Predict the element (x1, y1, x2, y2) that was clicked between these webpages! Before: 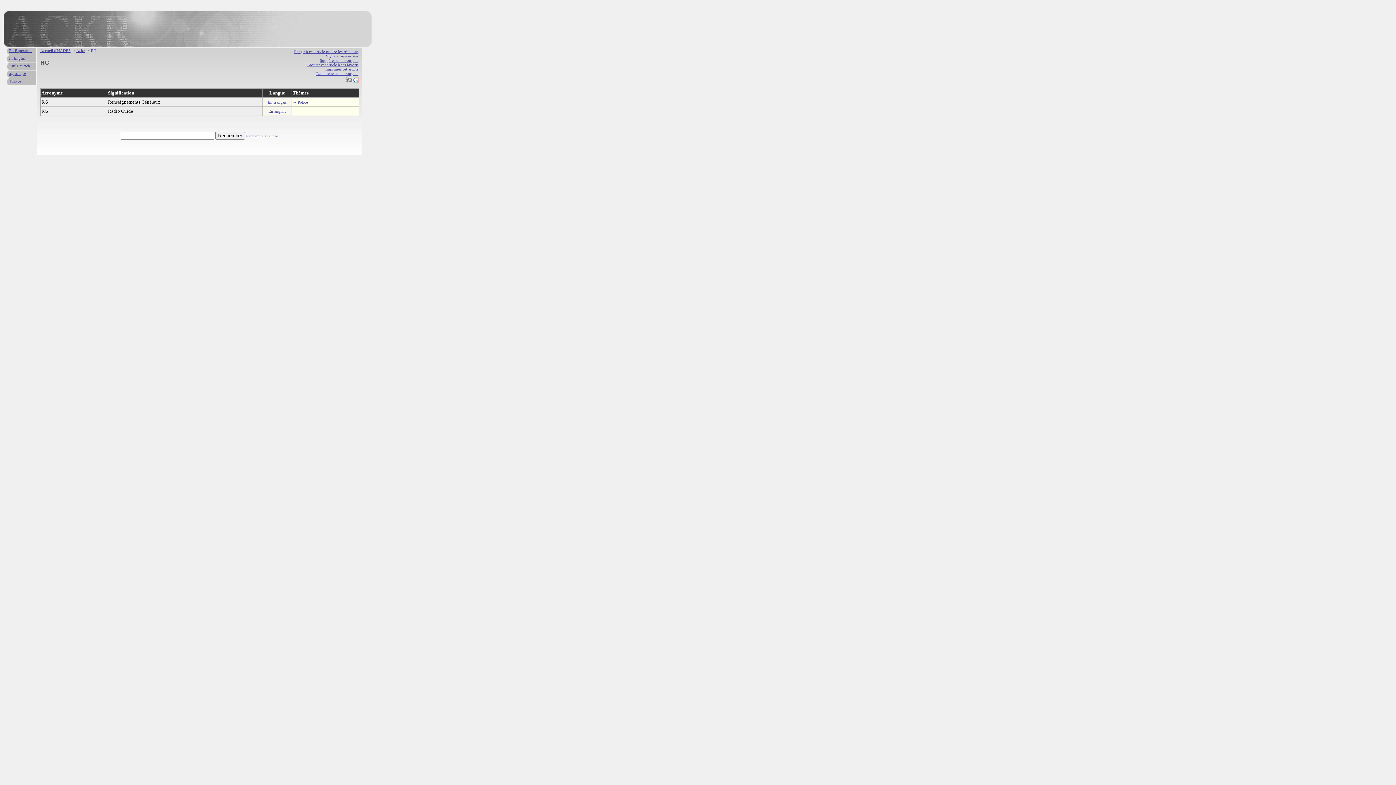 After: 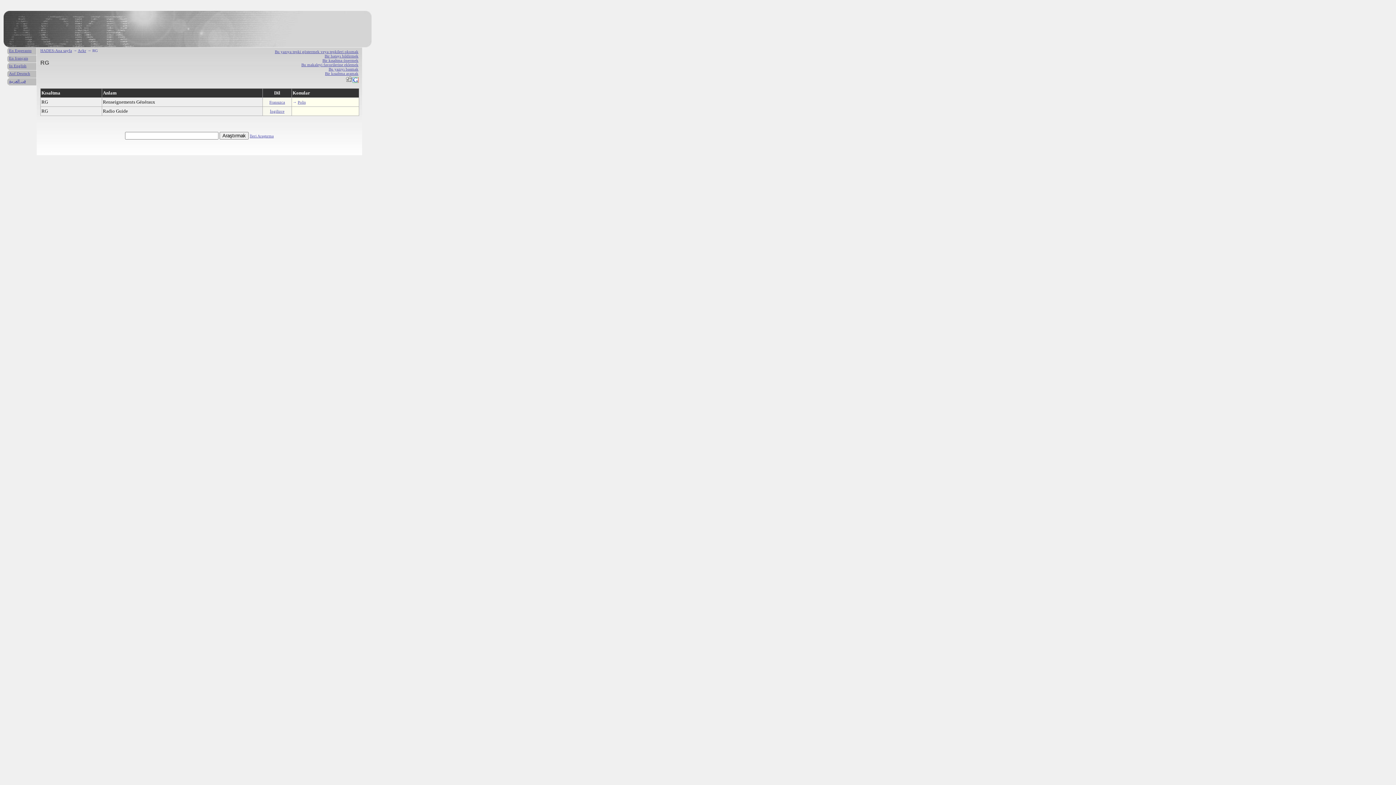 Action: label: Türkçe bbox: (9, 78, 21, 83)